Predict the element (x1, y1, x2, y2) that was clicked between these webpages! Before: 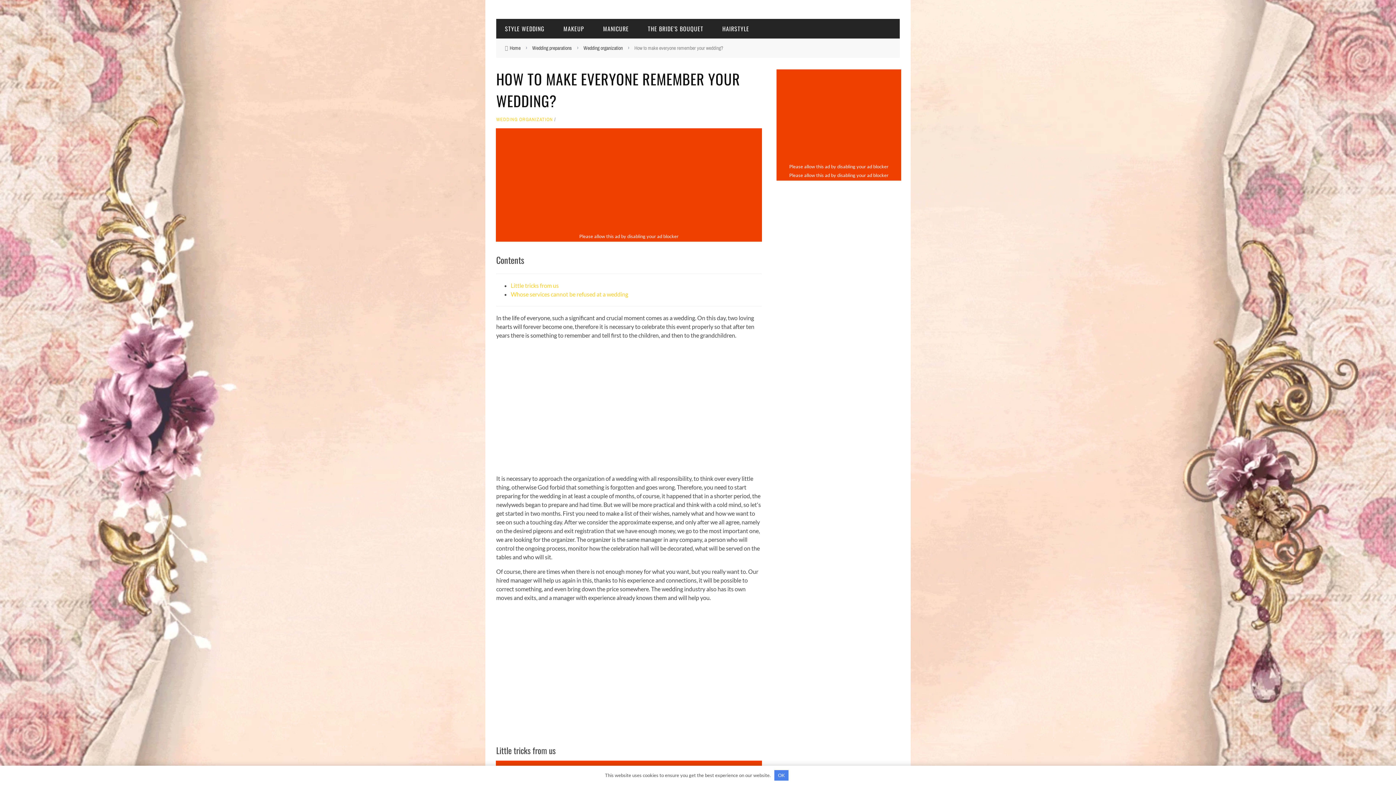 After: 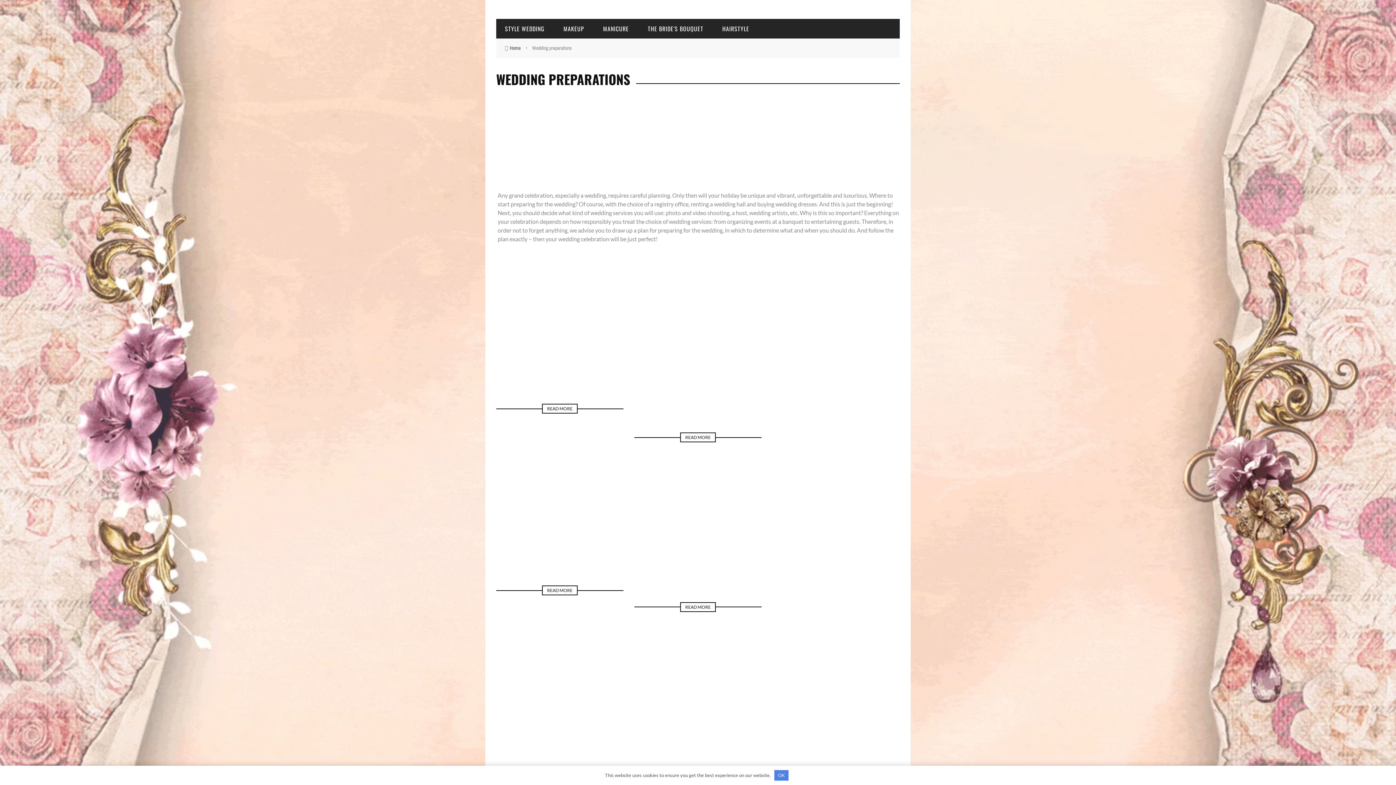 Action: bbox: (532, 44, 572, 51) label: Wedding preparations